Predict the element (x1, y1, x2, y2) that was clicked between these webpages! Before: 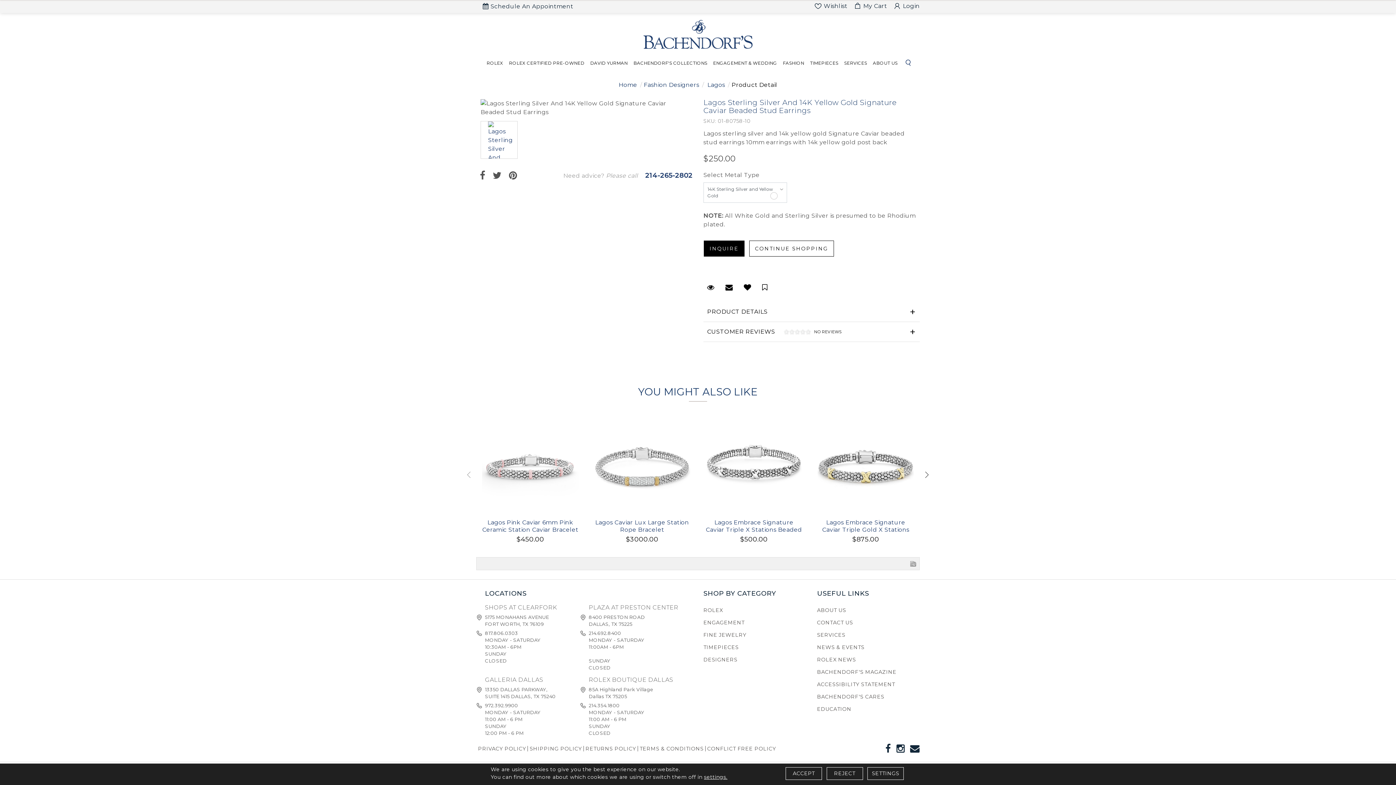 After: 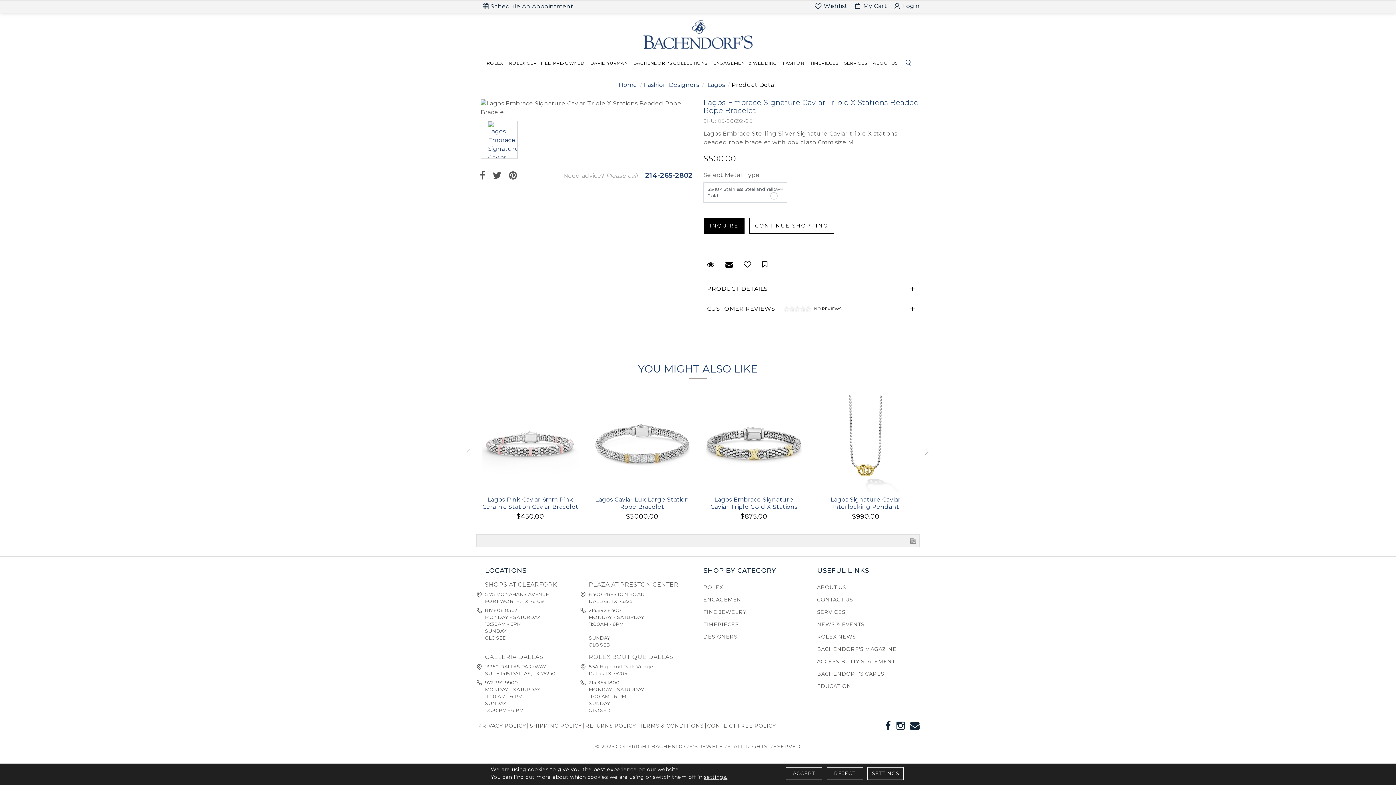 Action: label: Lagos Embrace Signature Caviar Triple X Stations Beaded Rope Bracelet bbox: (706, 519, 802, 540)